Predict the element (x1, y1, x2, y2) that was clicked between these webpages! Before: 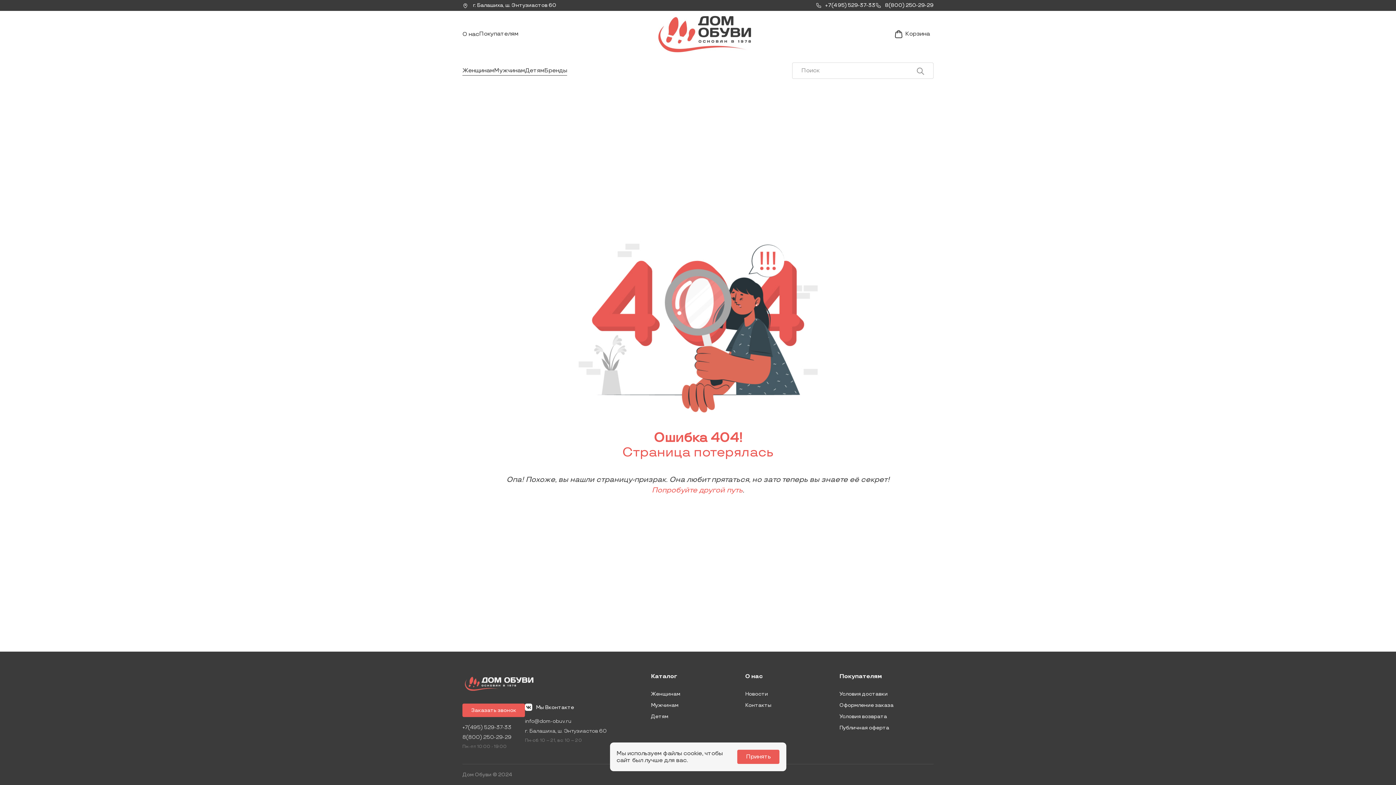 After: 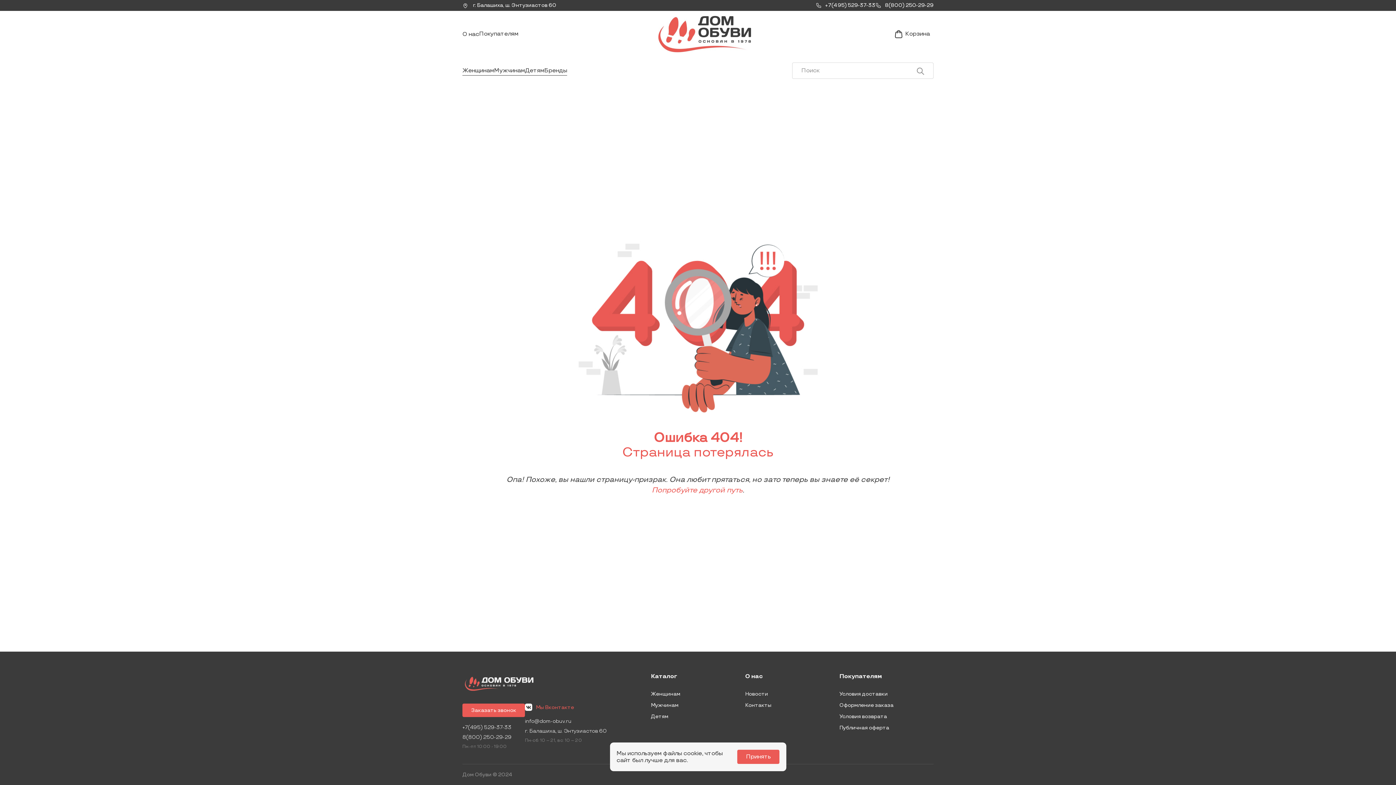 Action: bbox: (525, 704, 606, 711) label: Мы Вконтакте